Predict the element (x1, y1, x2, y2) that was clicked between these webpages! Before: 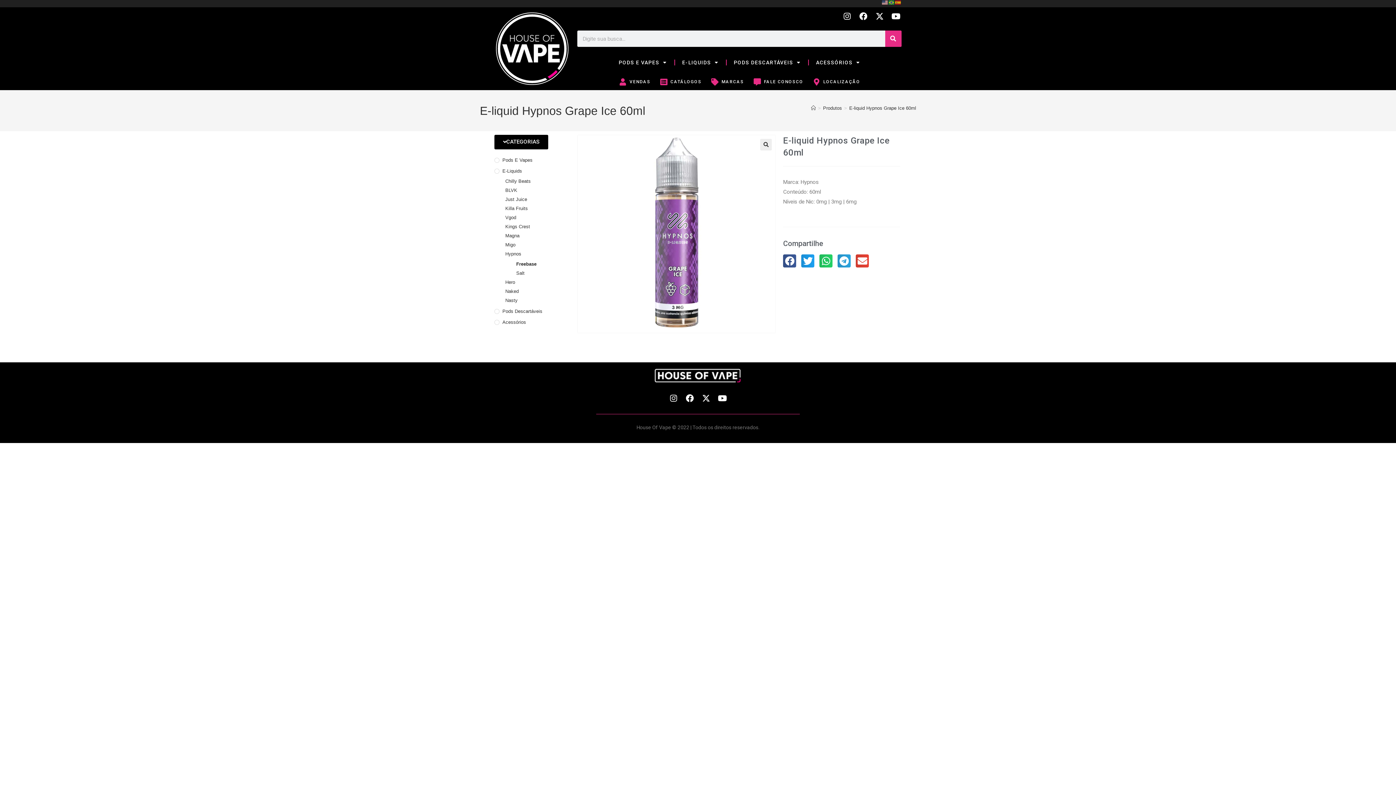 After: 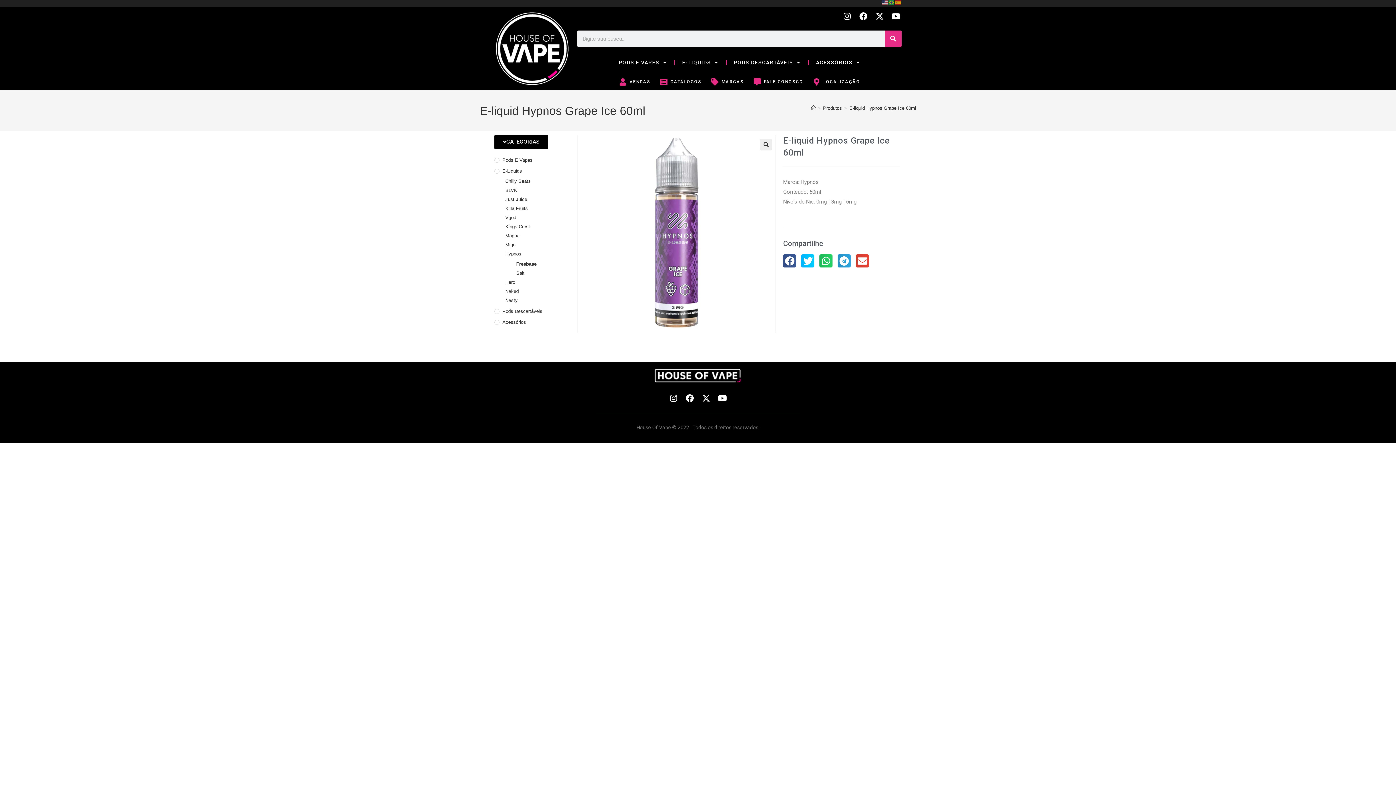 Action: bbox: (801, 254, 814, 267) label: Share on twitter